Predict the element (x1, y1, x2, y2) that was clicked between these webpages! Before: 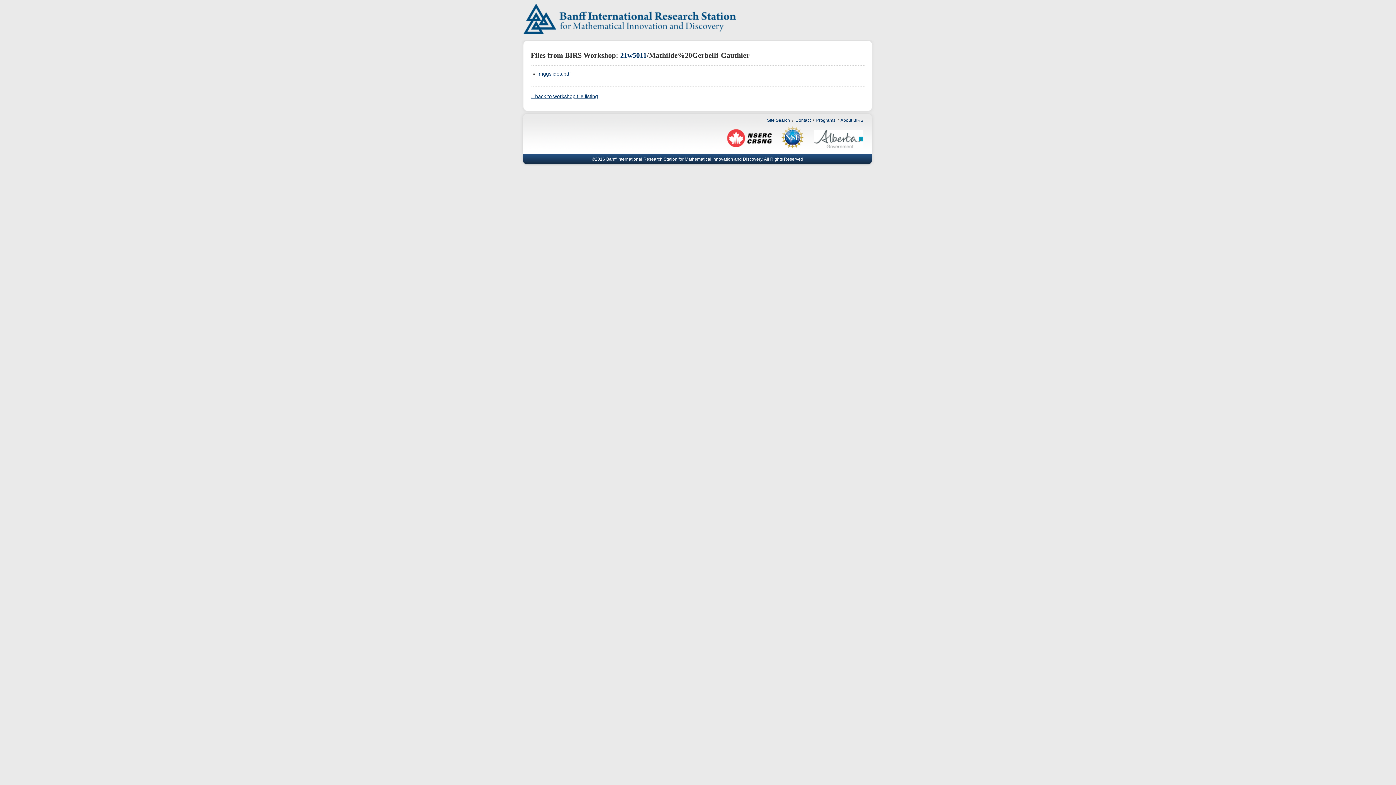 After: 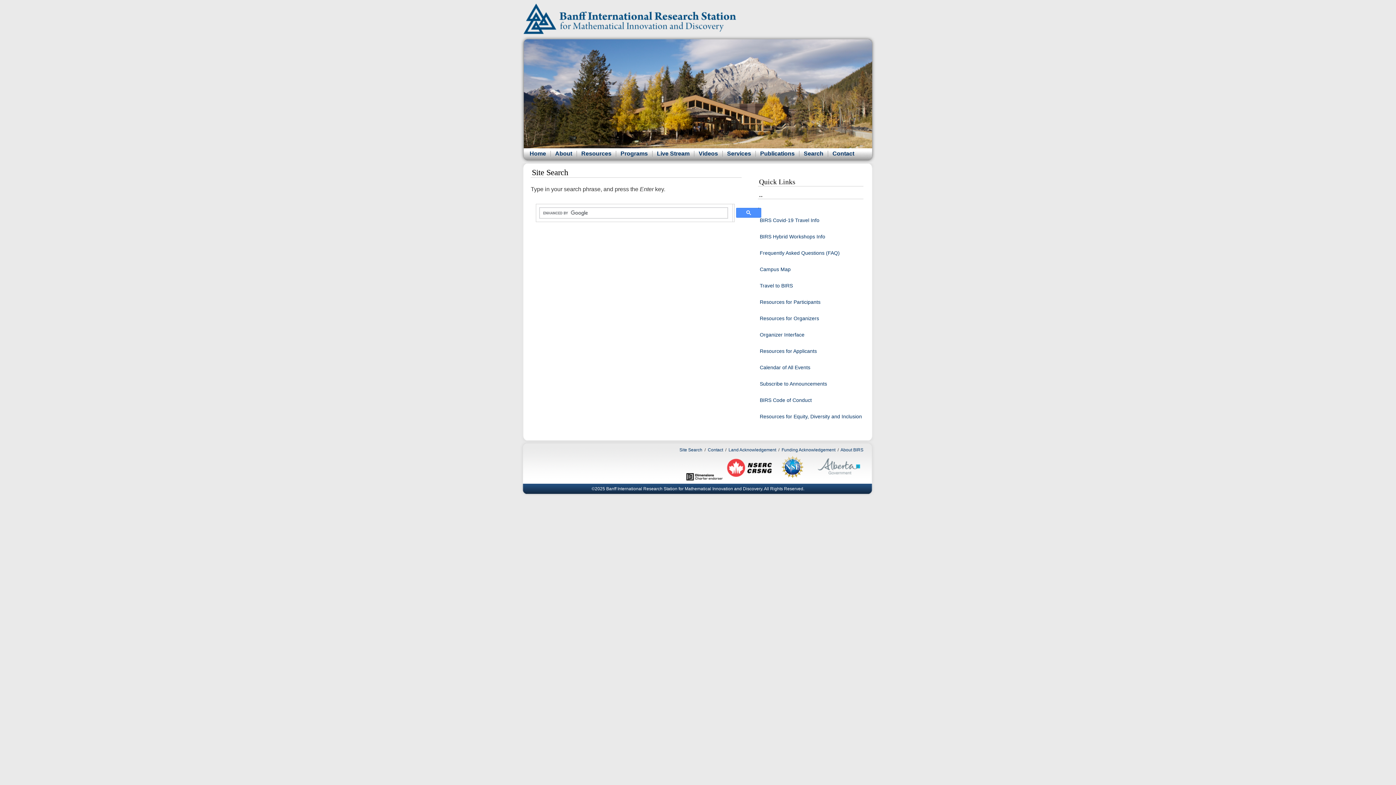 Action: bbox: (767, 117, 790, 122) label: Site Search